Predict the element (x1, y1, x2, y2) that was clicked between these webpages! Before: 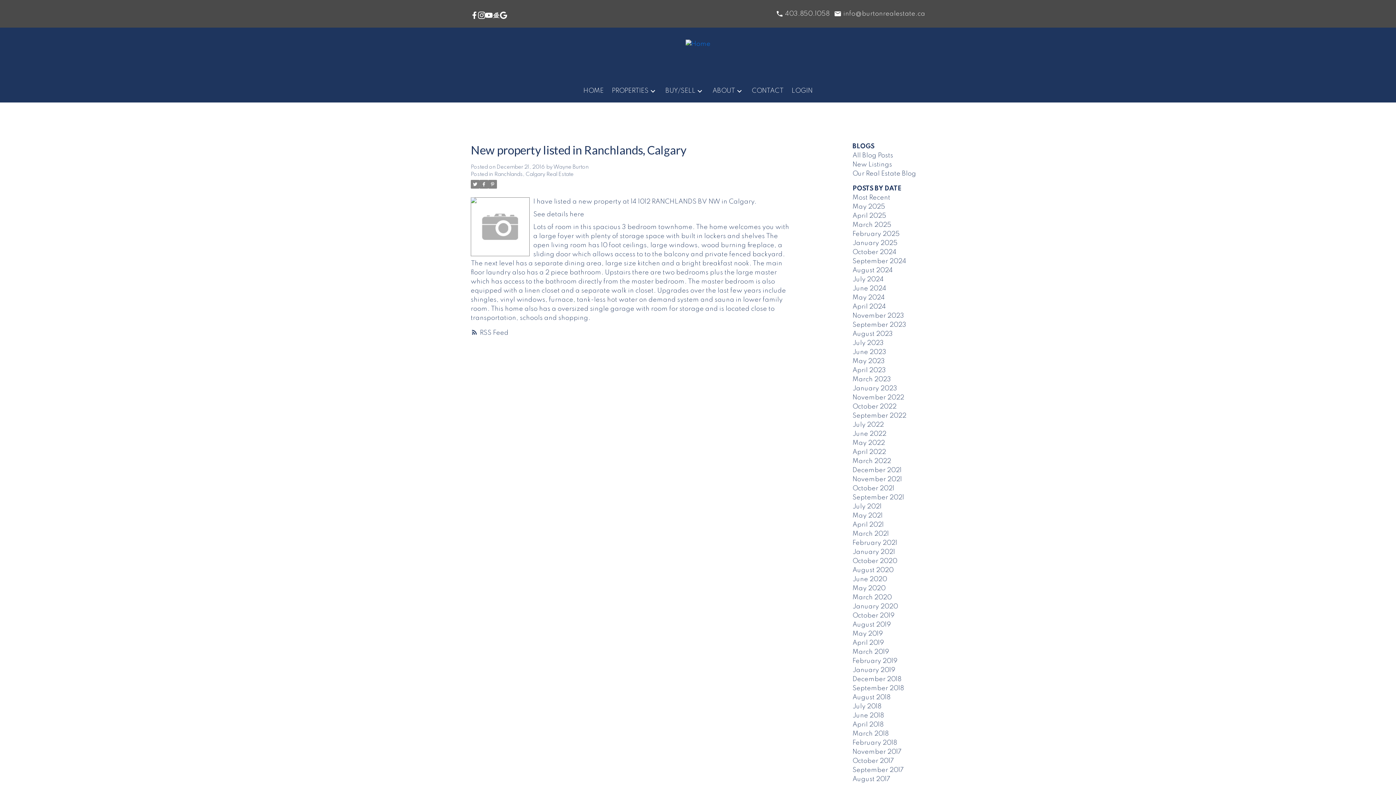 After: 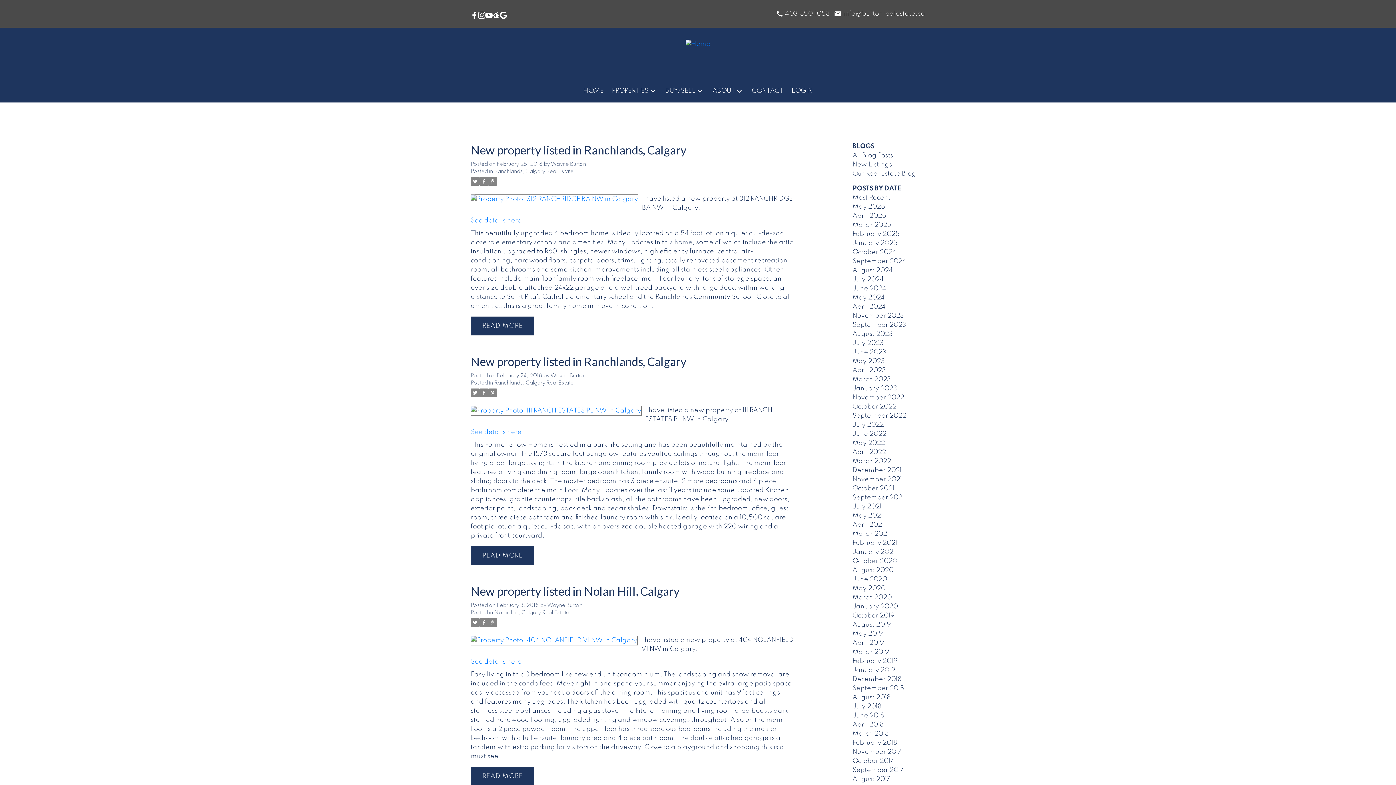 Action: label: February 2018 bbox: (852, 739, 897, 746)